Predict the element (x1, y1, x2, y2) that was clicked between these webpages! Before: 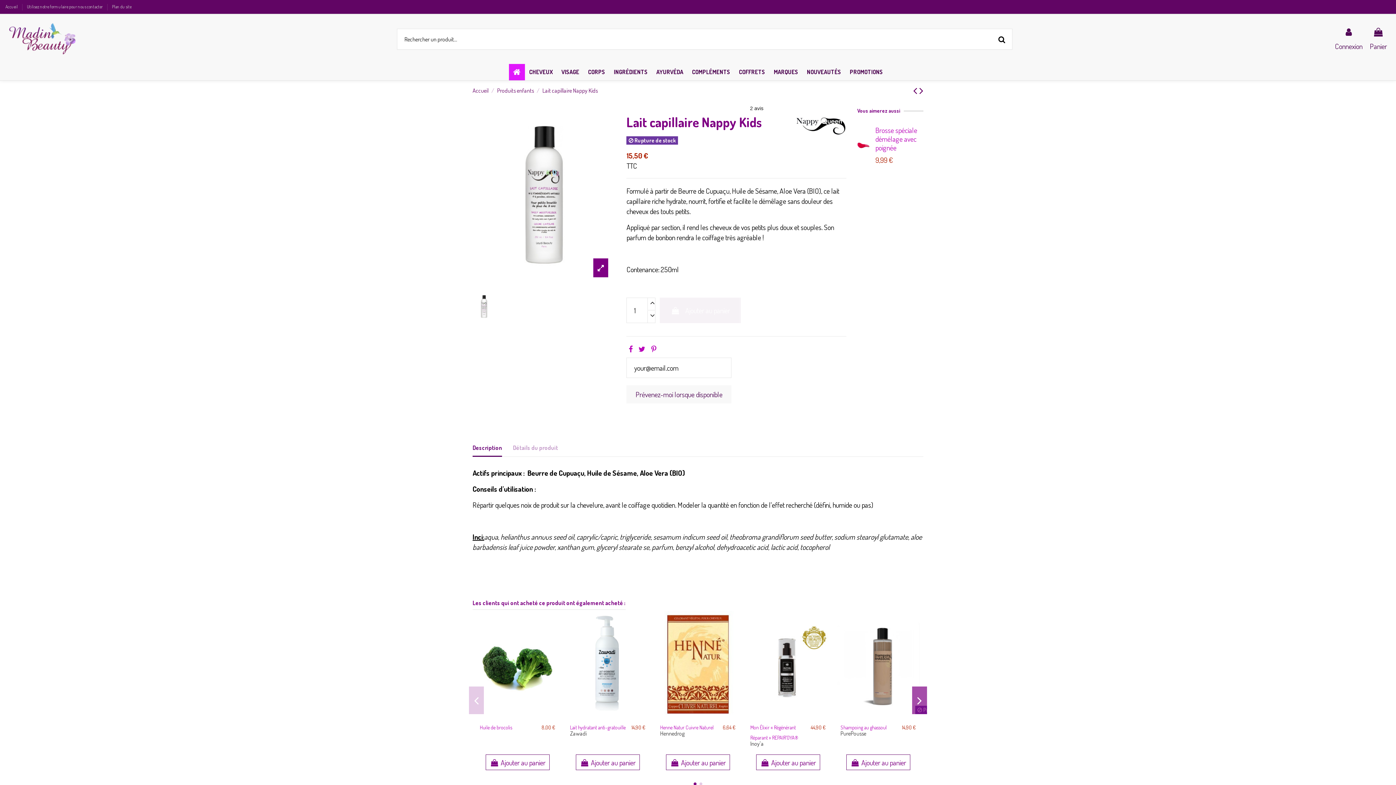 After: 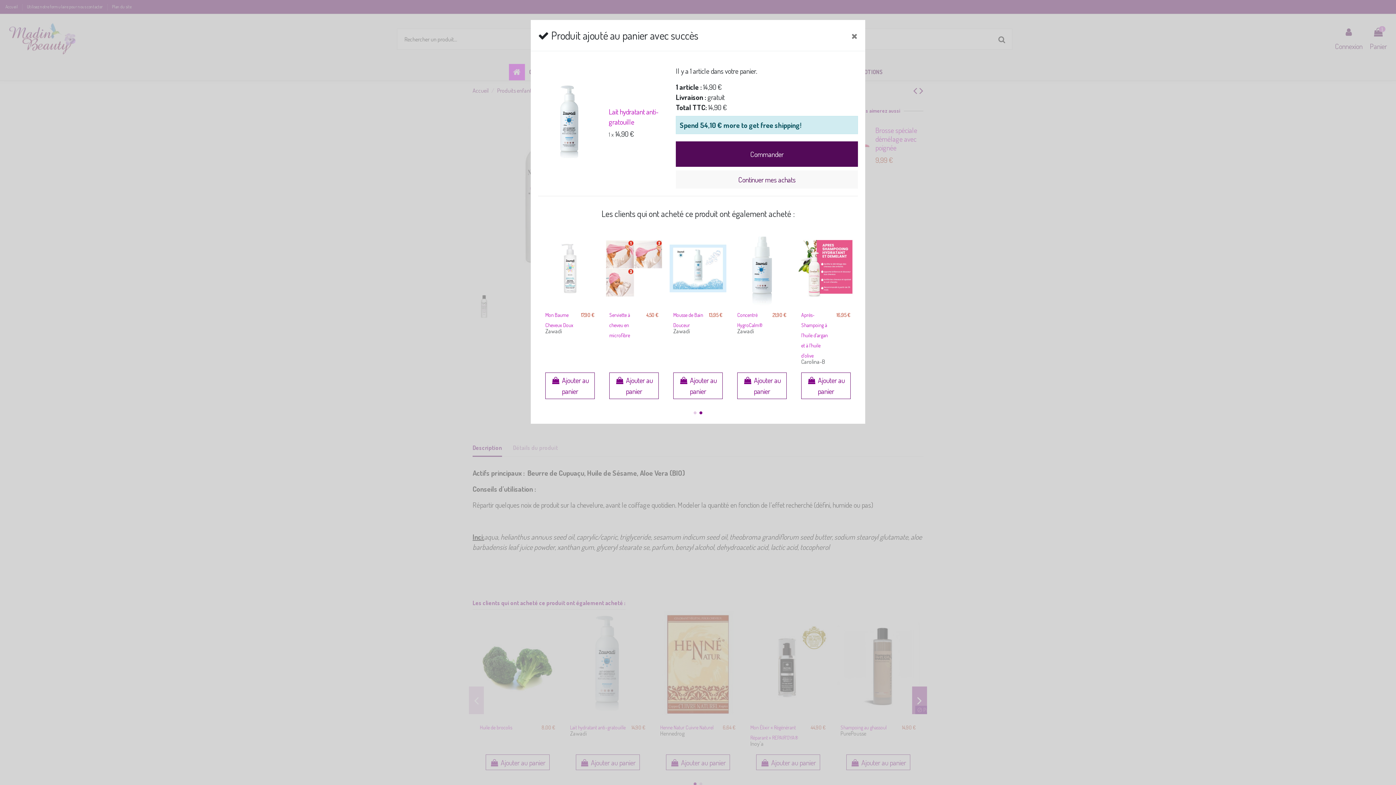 Action: label:  Ajouter au panier bbox: (575, 754, 640, 770)